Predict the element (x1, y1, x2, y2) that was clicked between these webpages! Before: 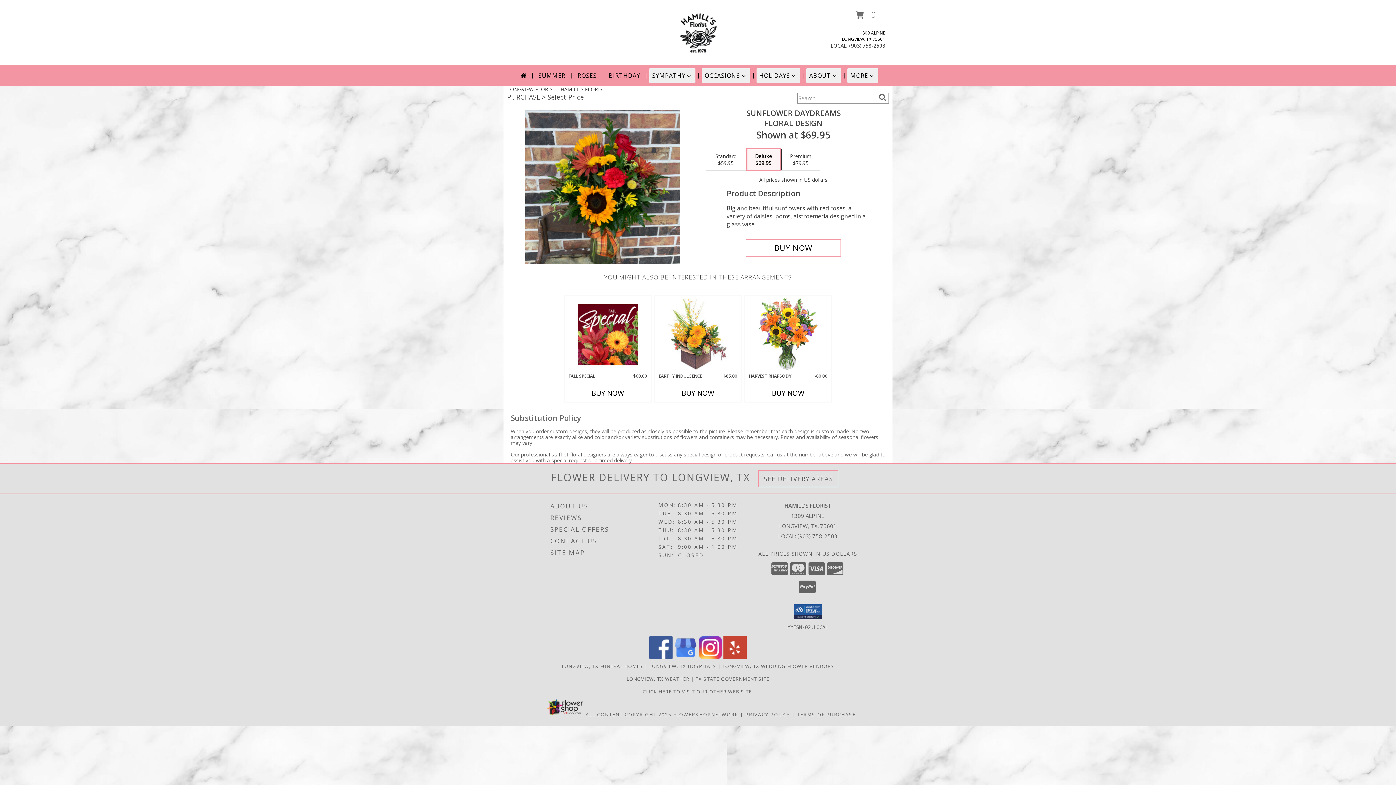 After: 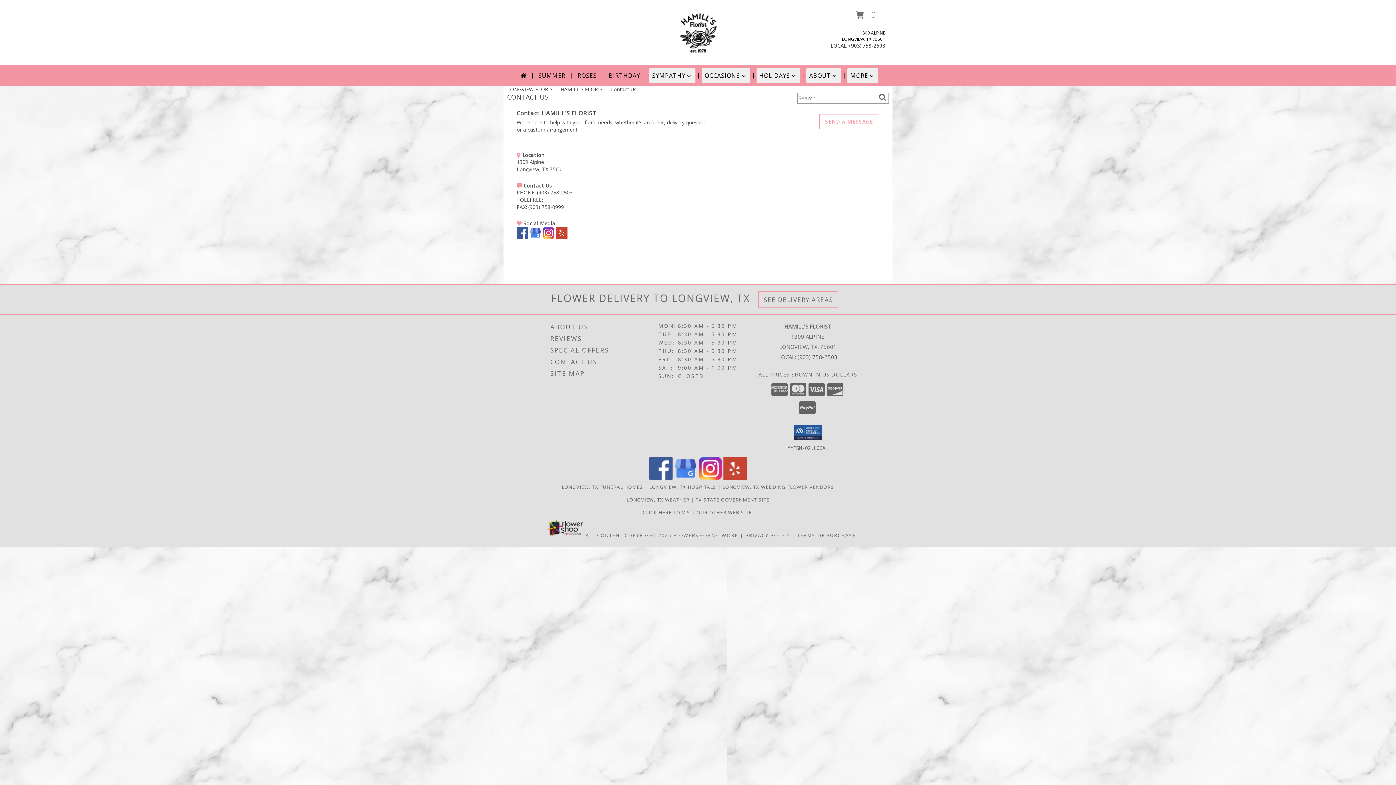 Action: bbox: (550, 535, 656, 547) label: CONTACT US